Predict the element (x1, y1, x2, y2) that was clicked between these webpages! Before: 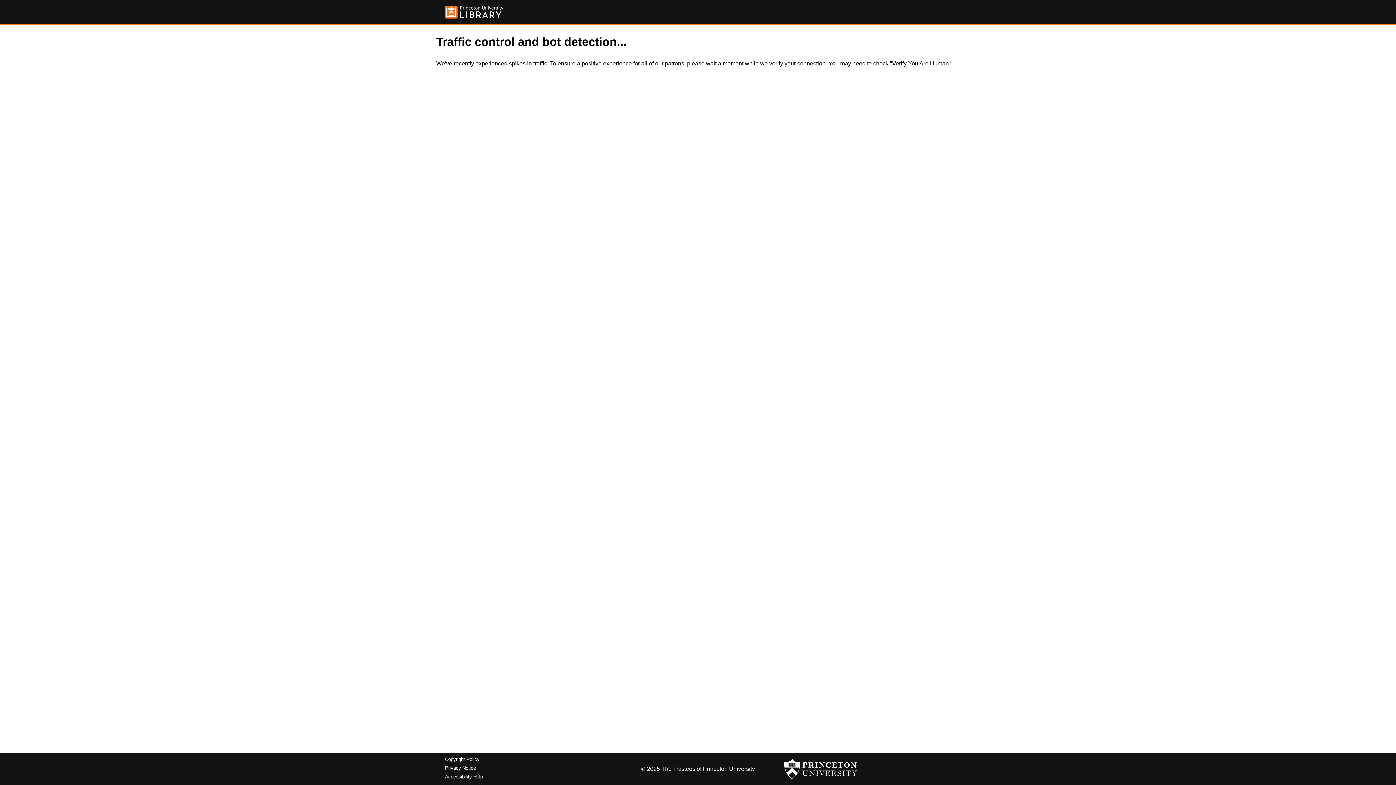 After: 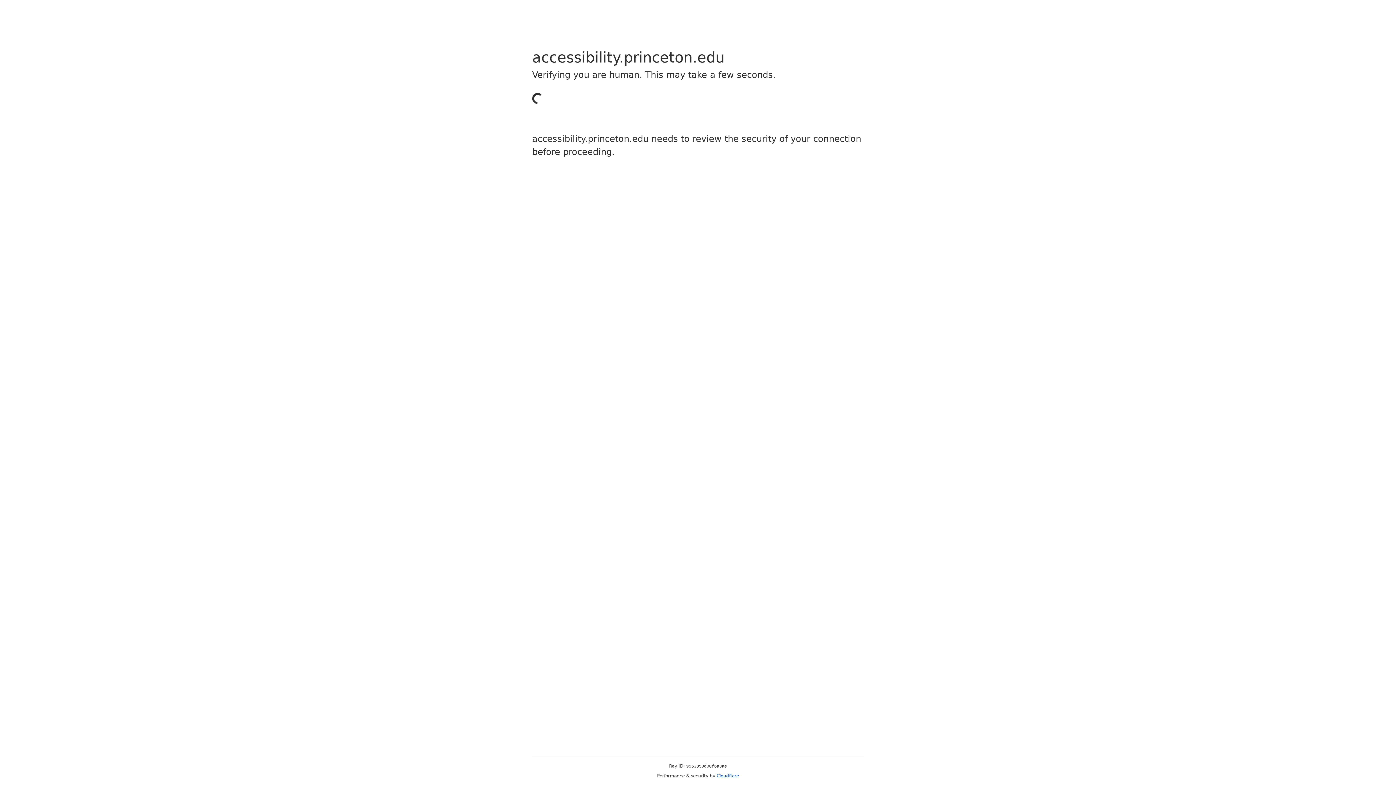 Action: label: Accessibility Help bbox: (445, 774, 482, 779)